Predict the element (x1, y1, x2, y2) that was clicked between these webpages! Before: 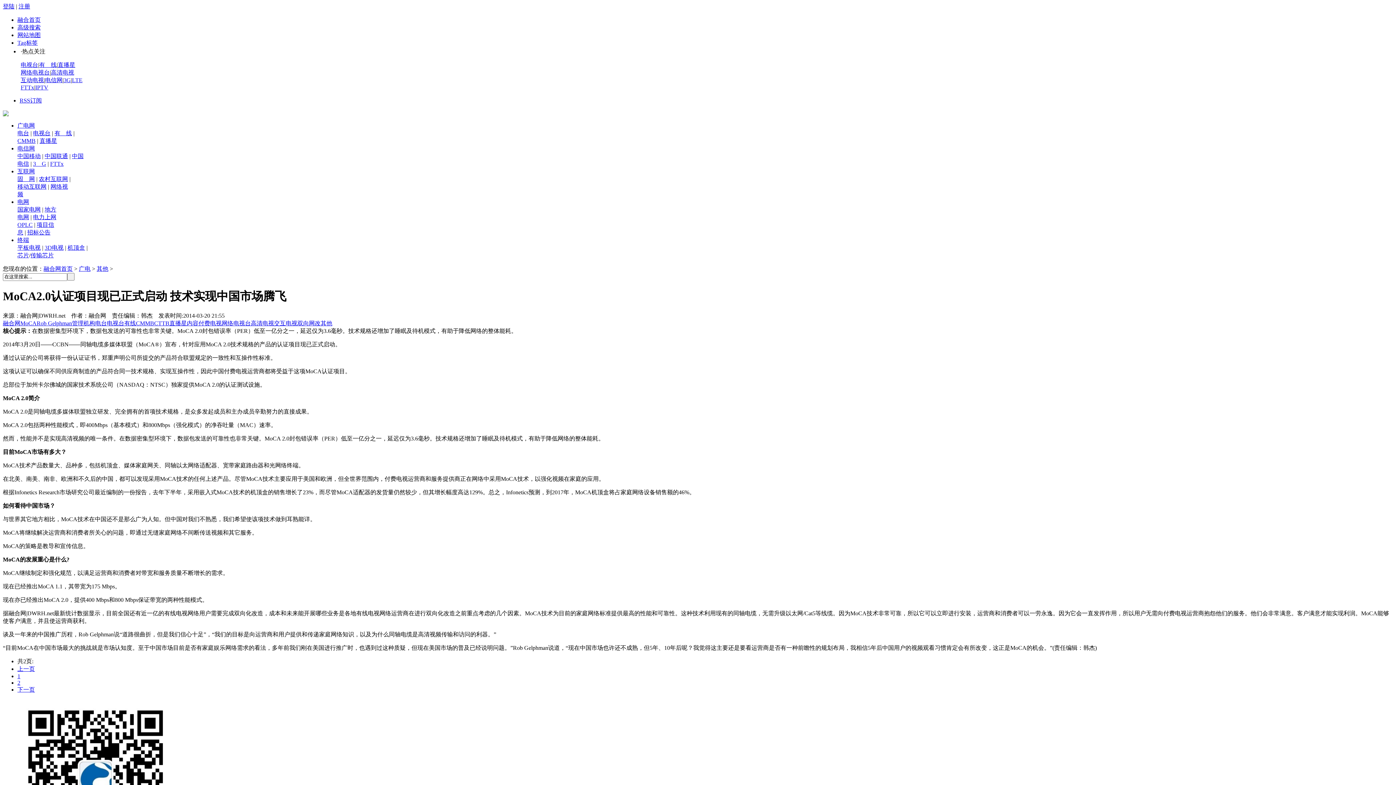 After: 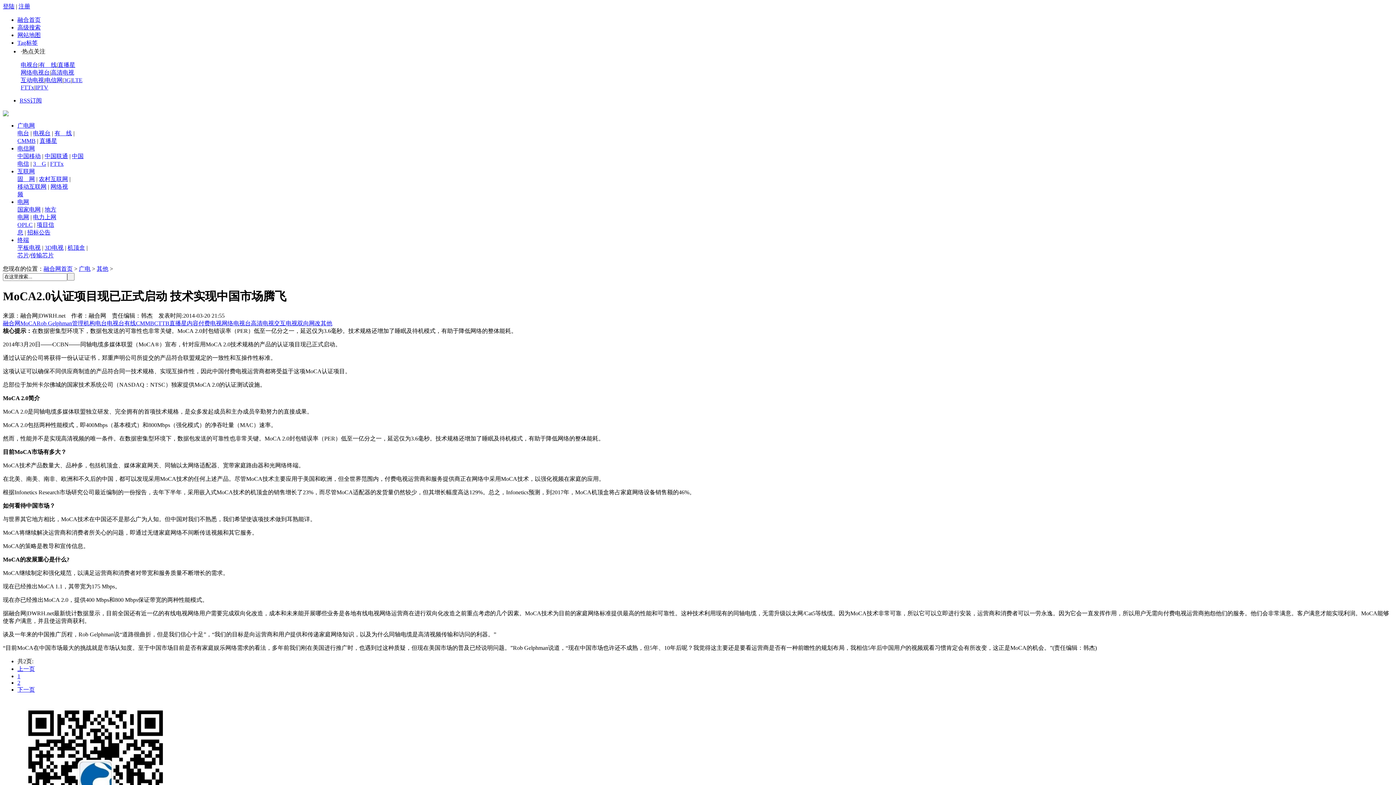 Action: label: 中国联通 bbox: (44, 153, 68, 159)